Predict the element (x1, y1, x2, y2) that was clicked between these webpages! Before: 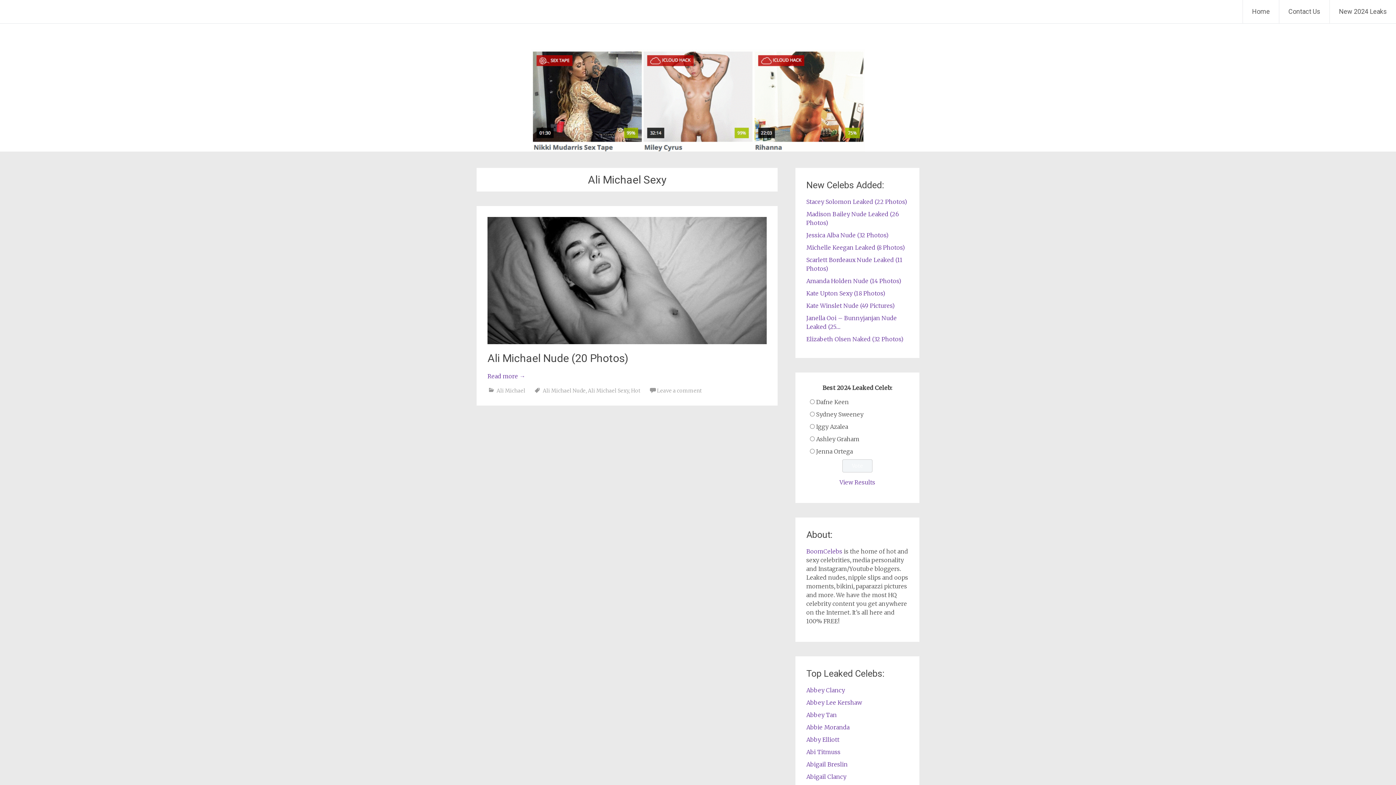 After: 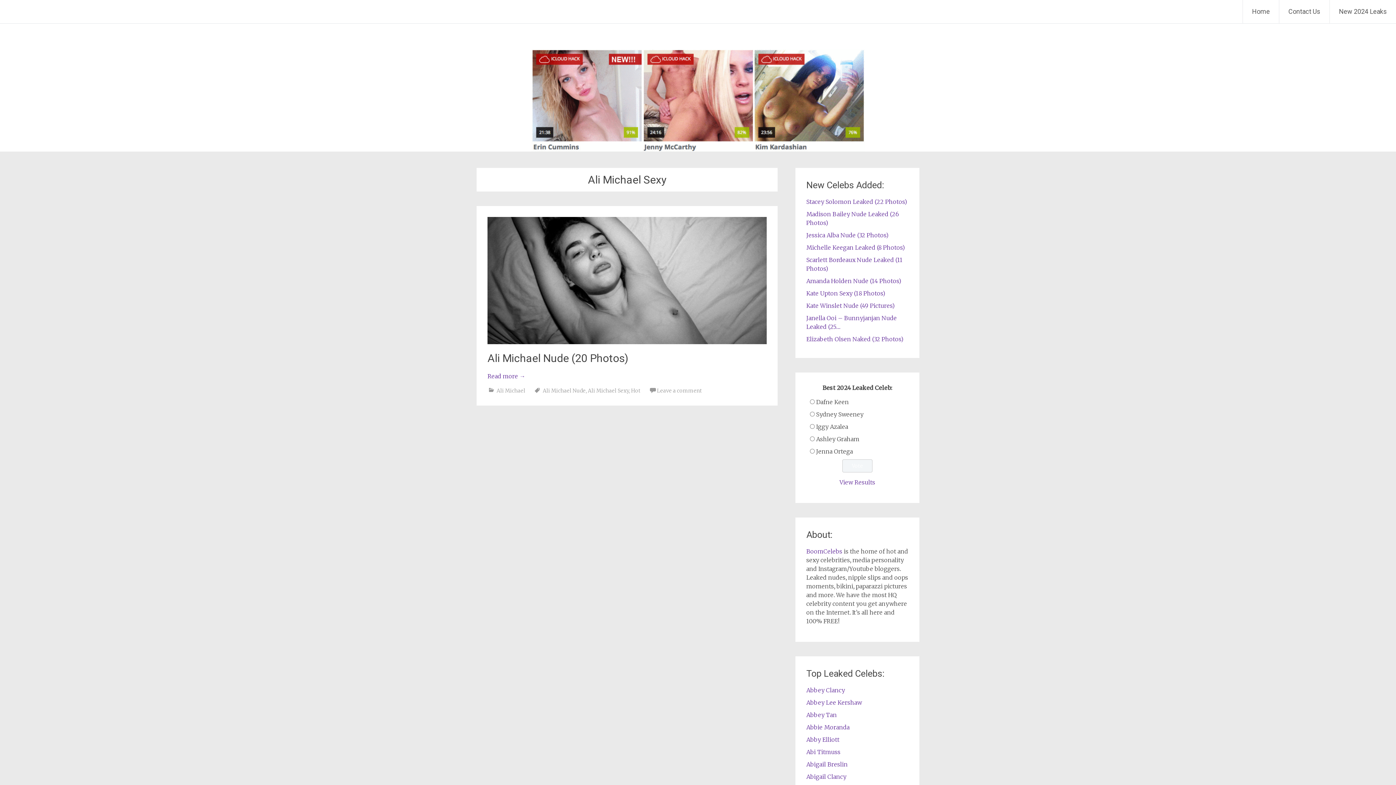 Action: bbox: (0, 49, 1396, 151)